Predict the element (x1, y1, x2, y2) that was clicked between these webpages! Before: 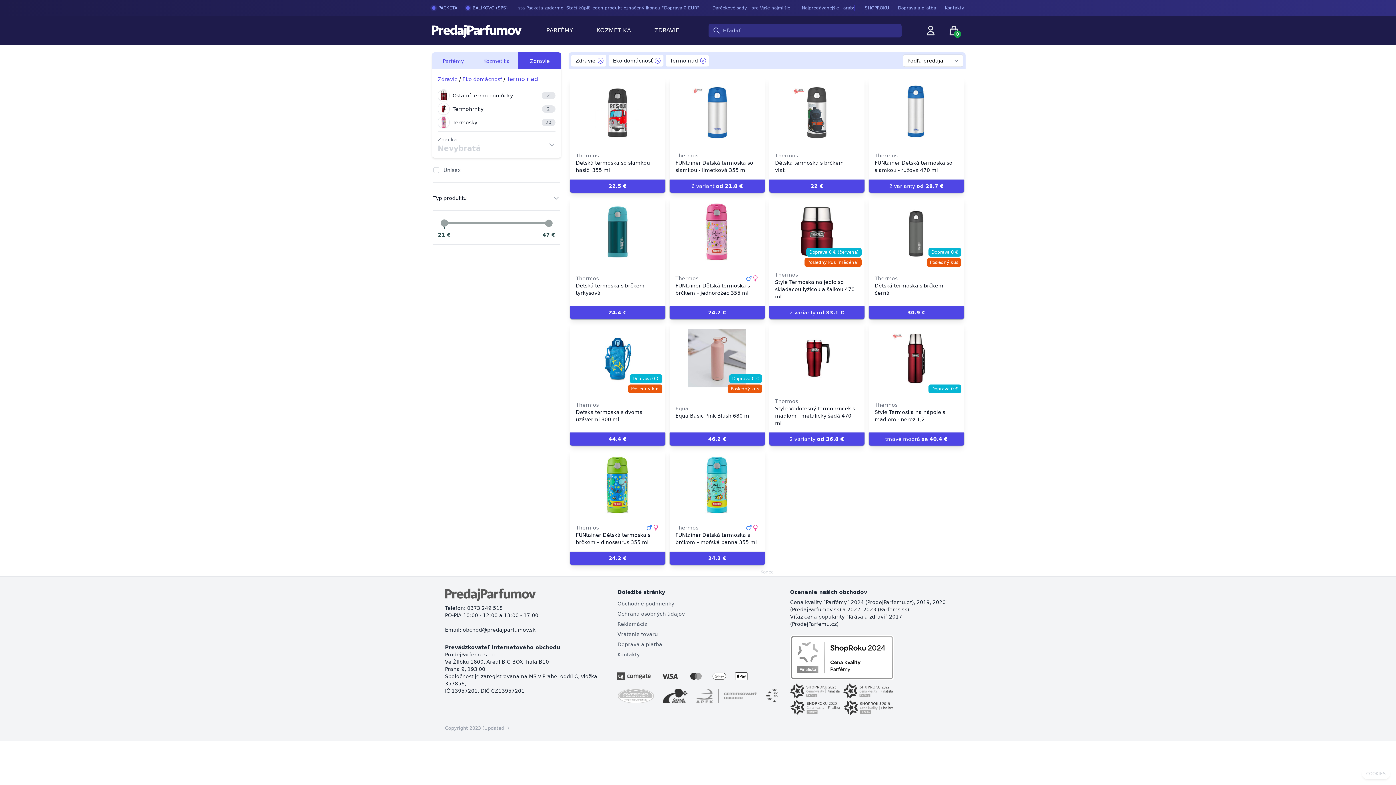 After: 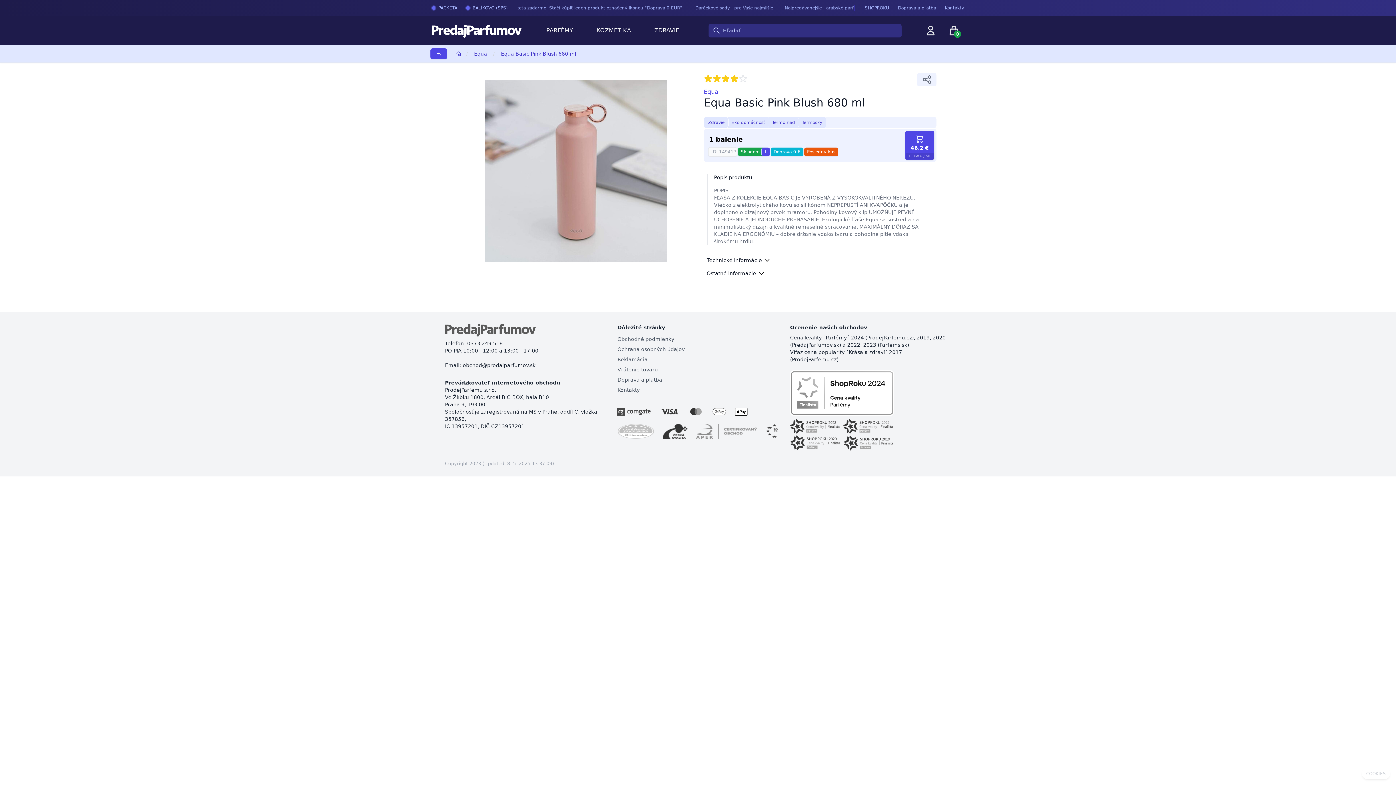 Action: bbox: (675, 329, 759, 387) label: Equa Basic Pink Blush 680 ml